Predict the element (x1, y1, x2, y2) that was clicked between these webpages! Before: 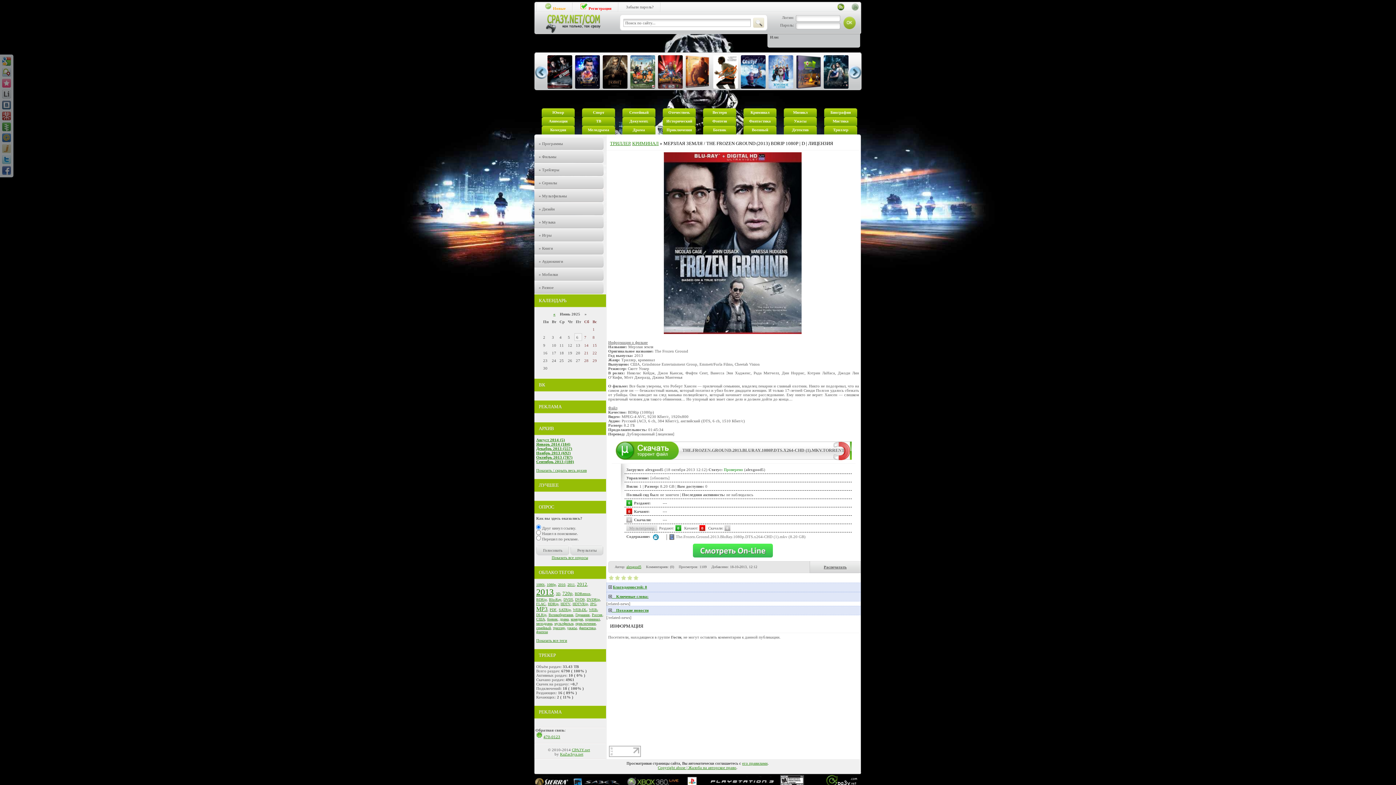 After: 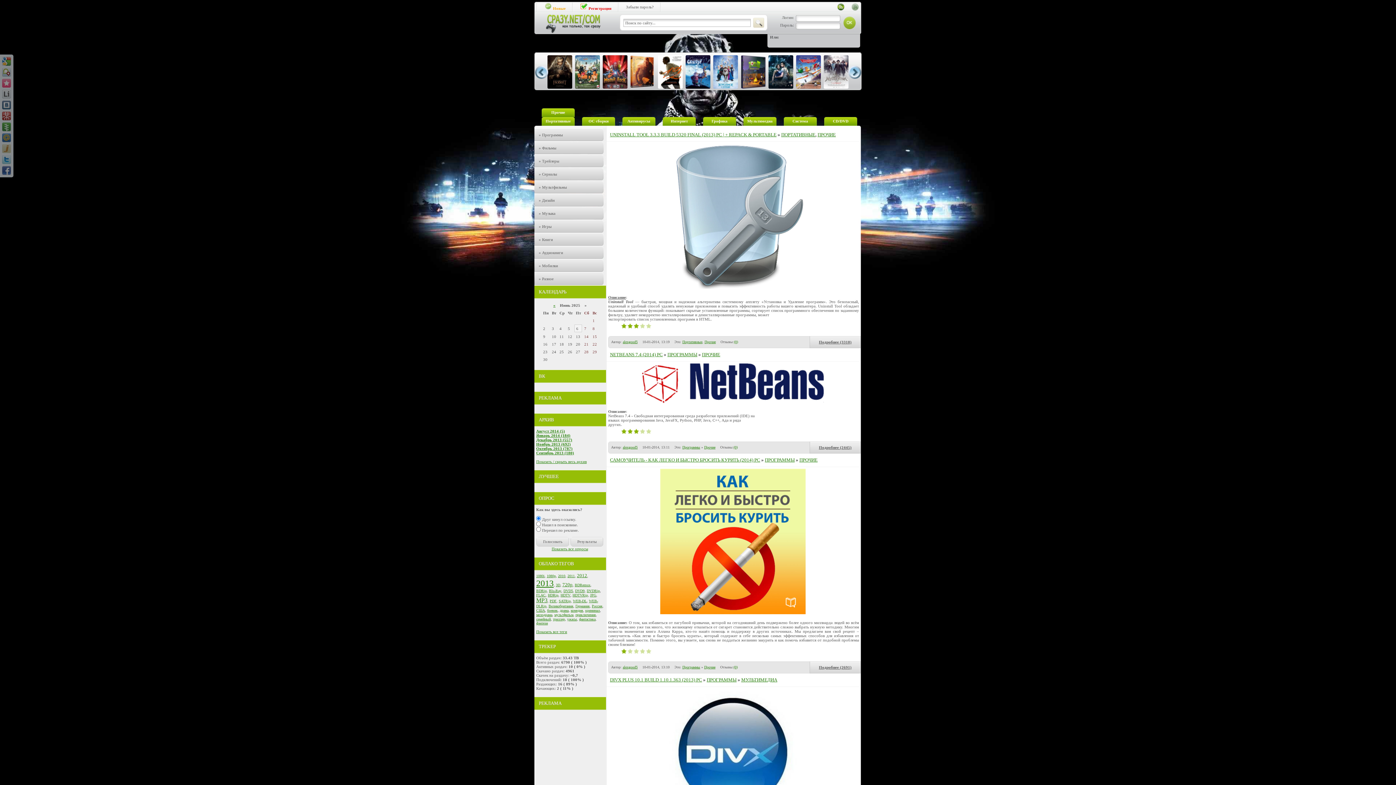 Action: bbox: (534, 137, 603, 150) label: » Программы